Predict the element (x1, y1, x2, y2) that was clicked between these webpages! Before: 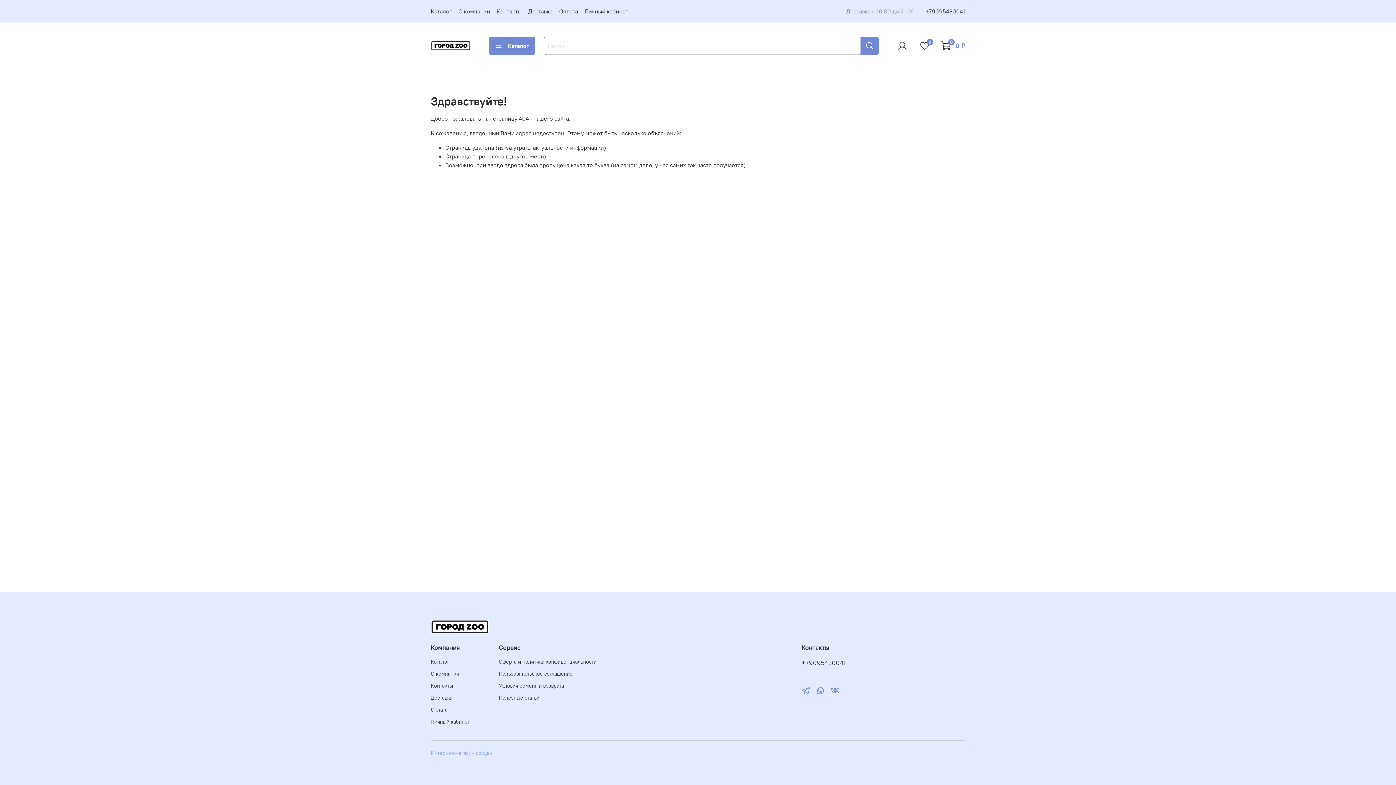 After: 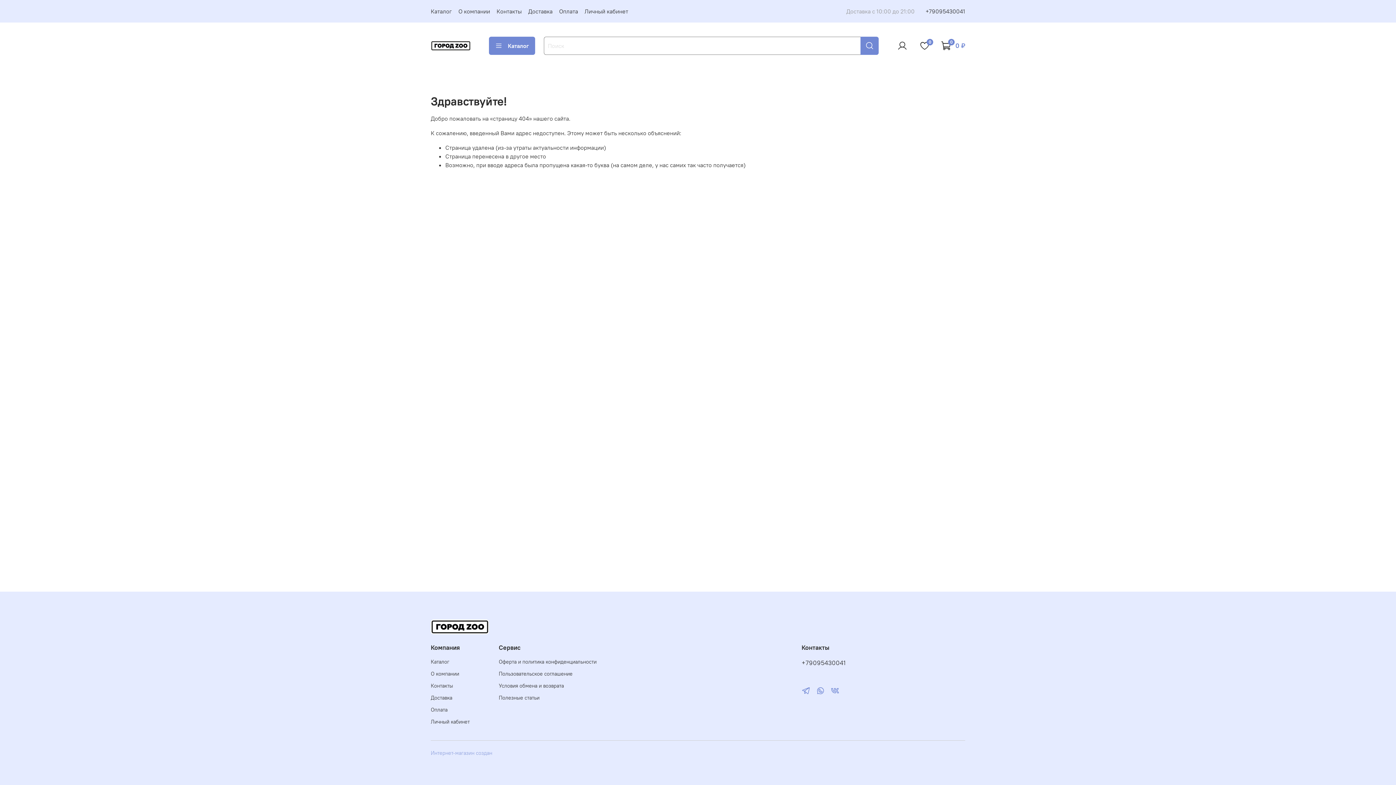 Action: bbox: (830, 686, 839, 696)